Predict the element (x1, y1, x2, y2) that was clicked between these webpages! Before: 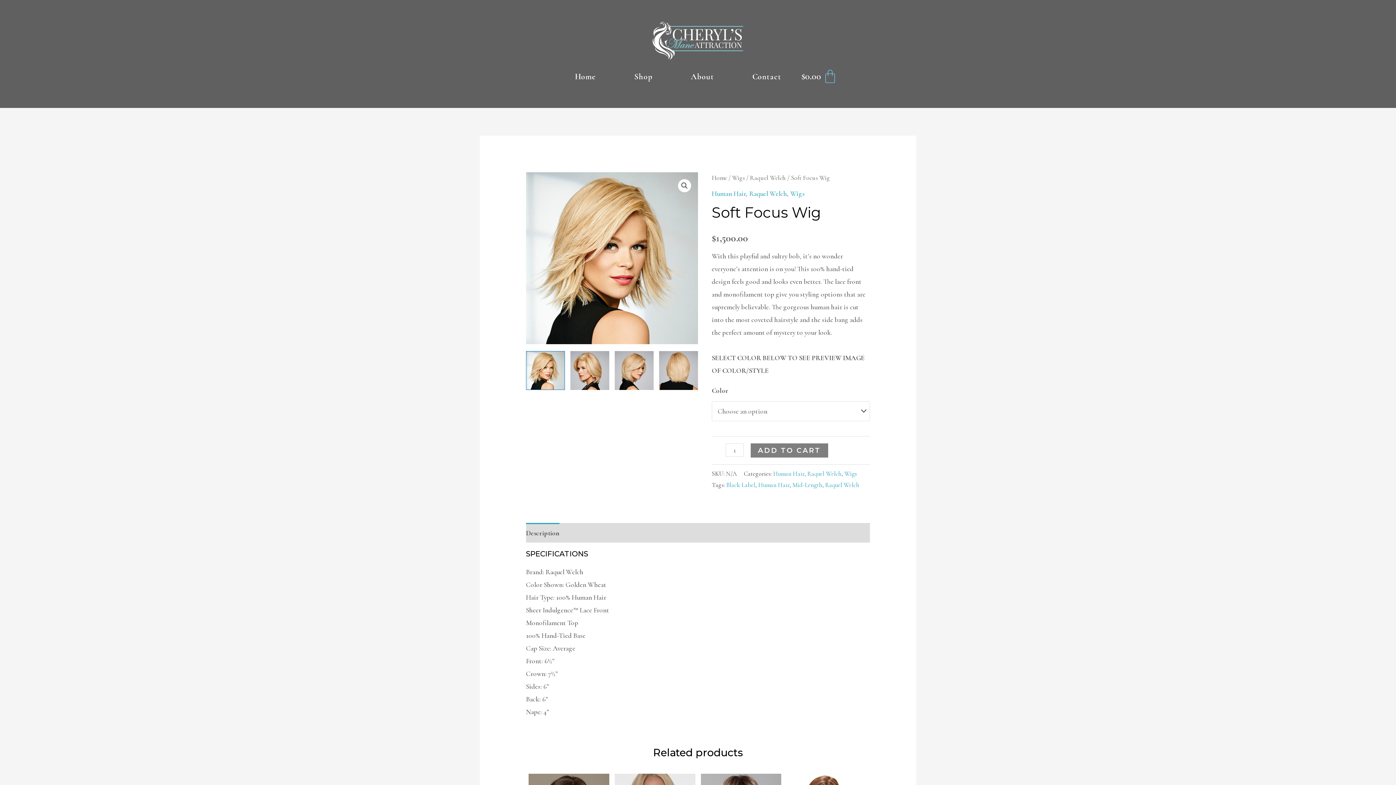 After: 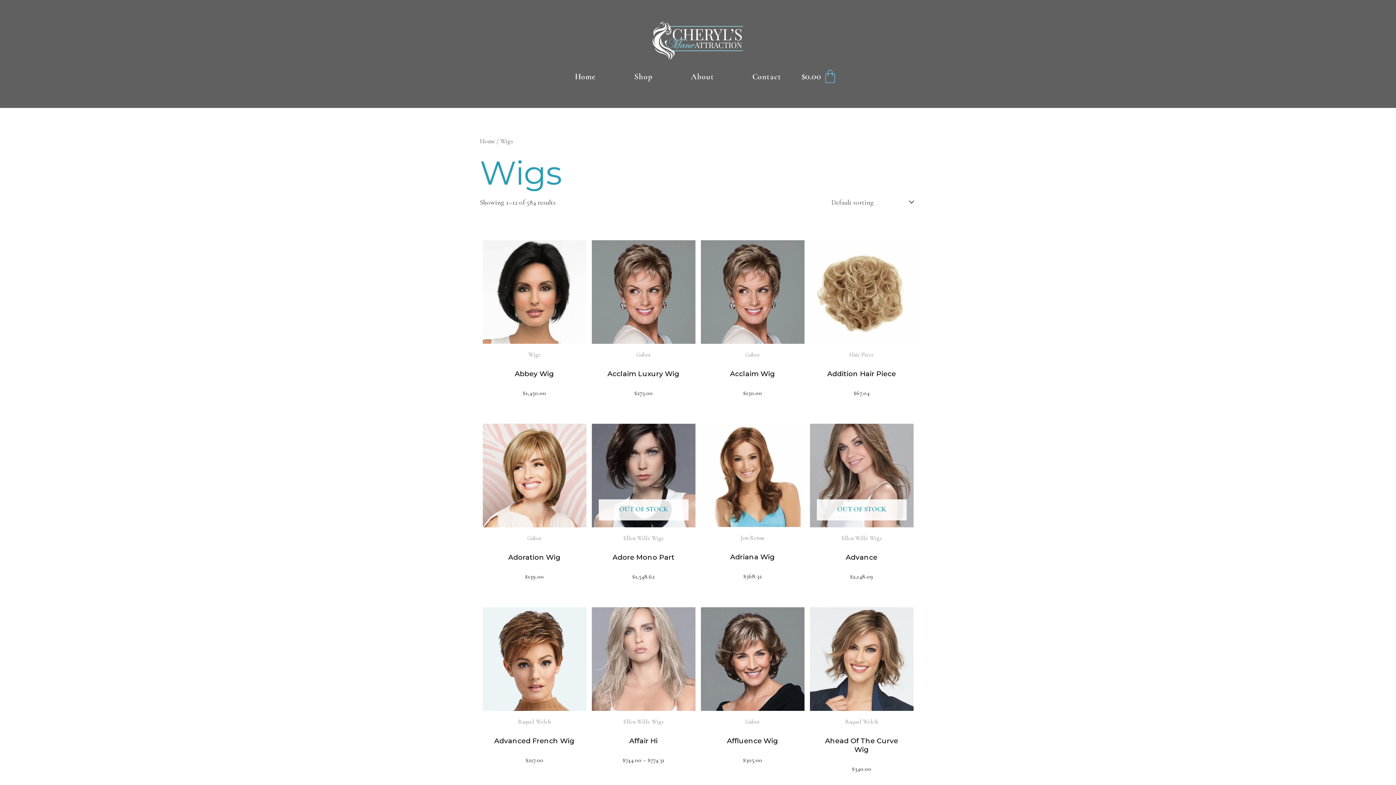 Action: bbox: (844, 470, 857, 477) label: Wigs